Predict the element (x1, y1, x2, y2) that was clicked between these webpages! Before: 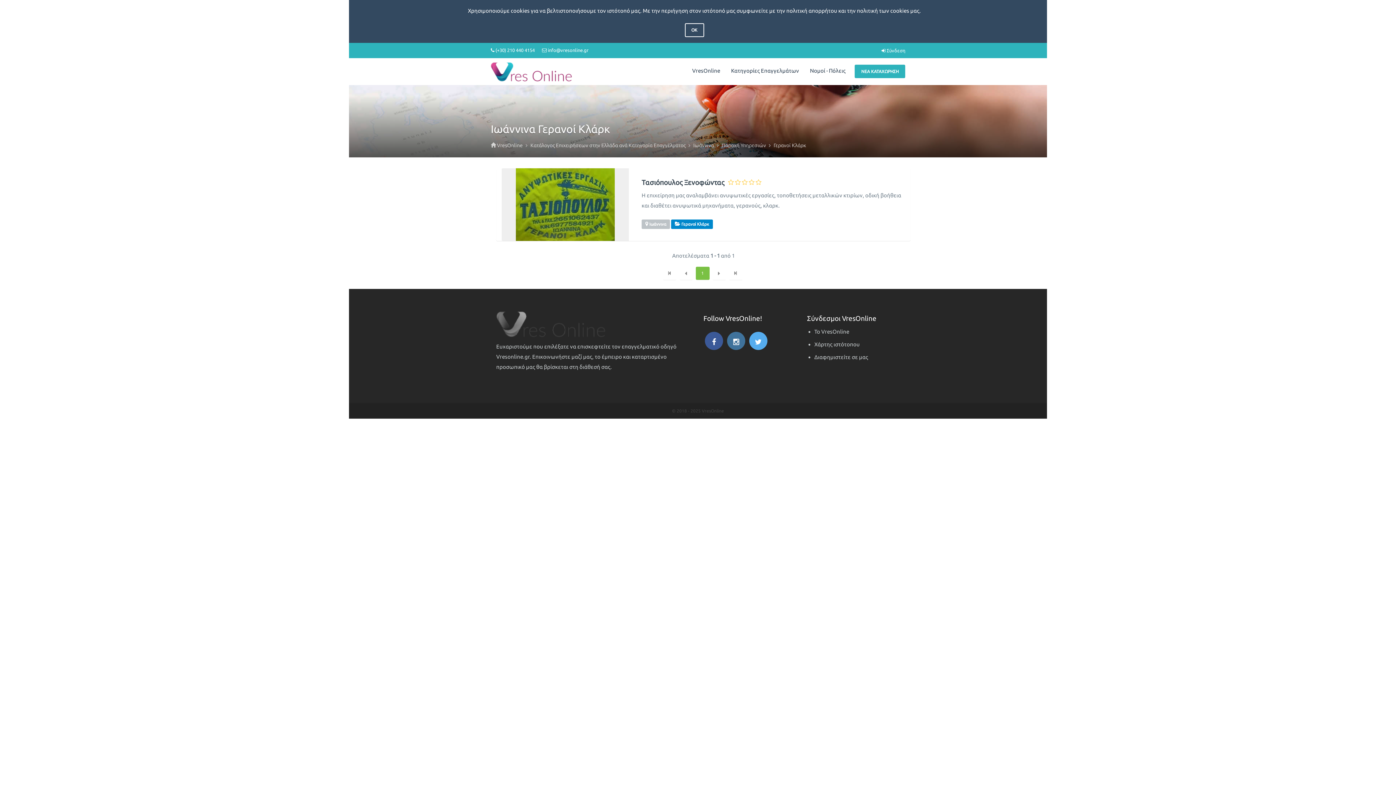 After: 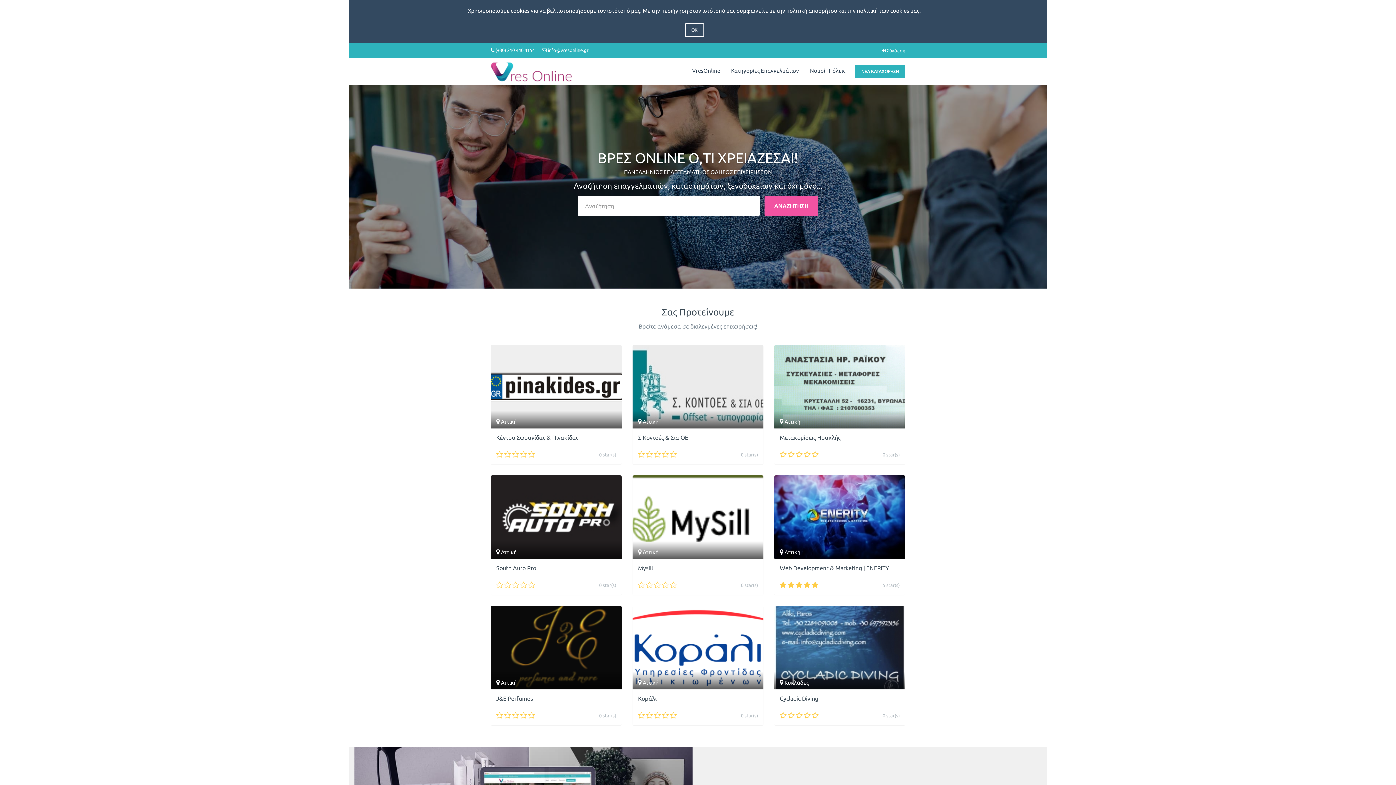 Action: bbox: (686, 61, 725, 79) label: VresOnline